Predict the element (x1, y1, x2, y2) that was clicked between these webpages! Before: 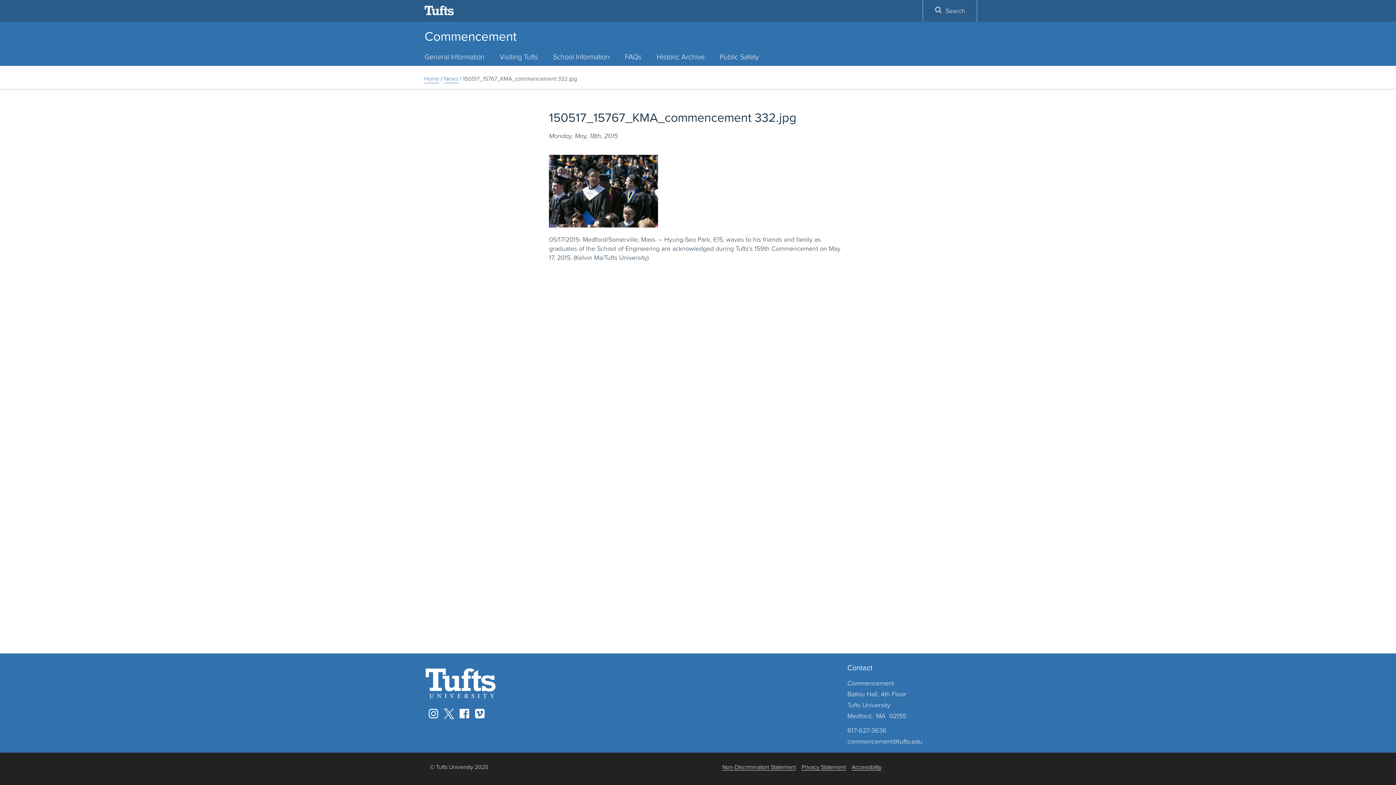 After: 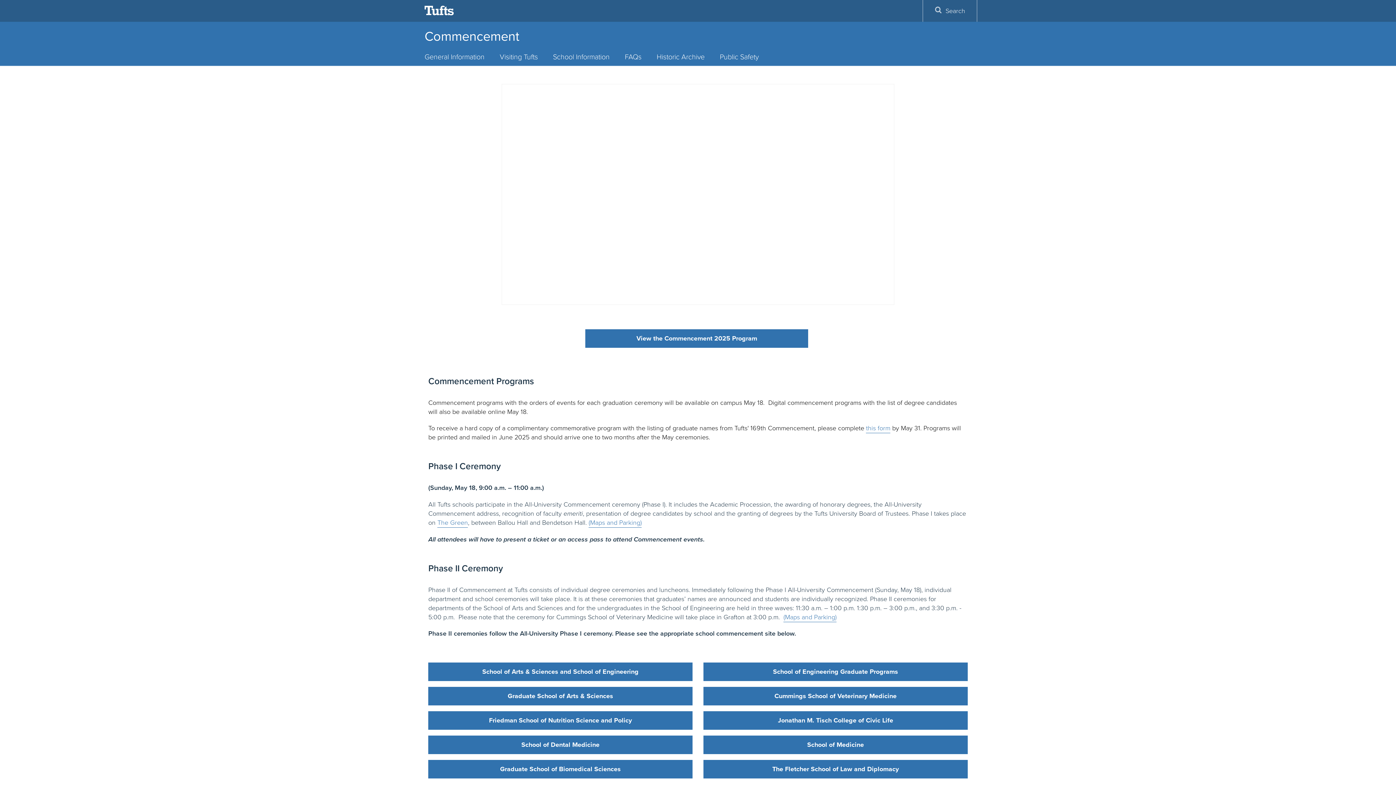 Action: bbox: (424, 26, 516, 45) label: Commencement
